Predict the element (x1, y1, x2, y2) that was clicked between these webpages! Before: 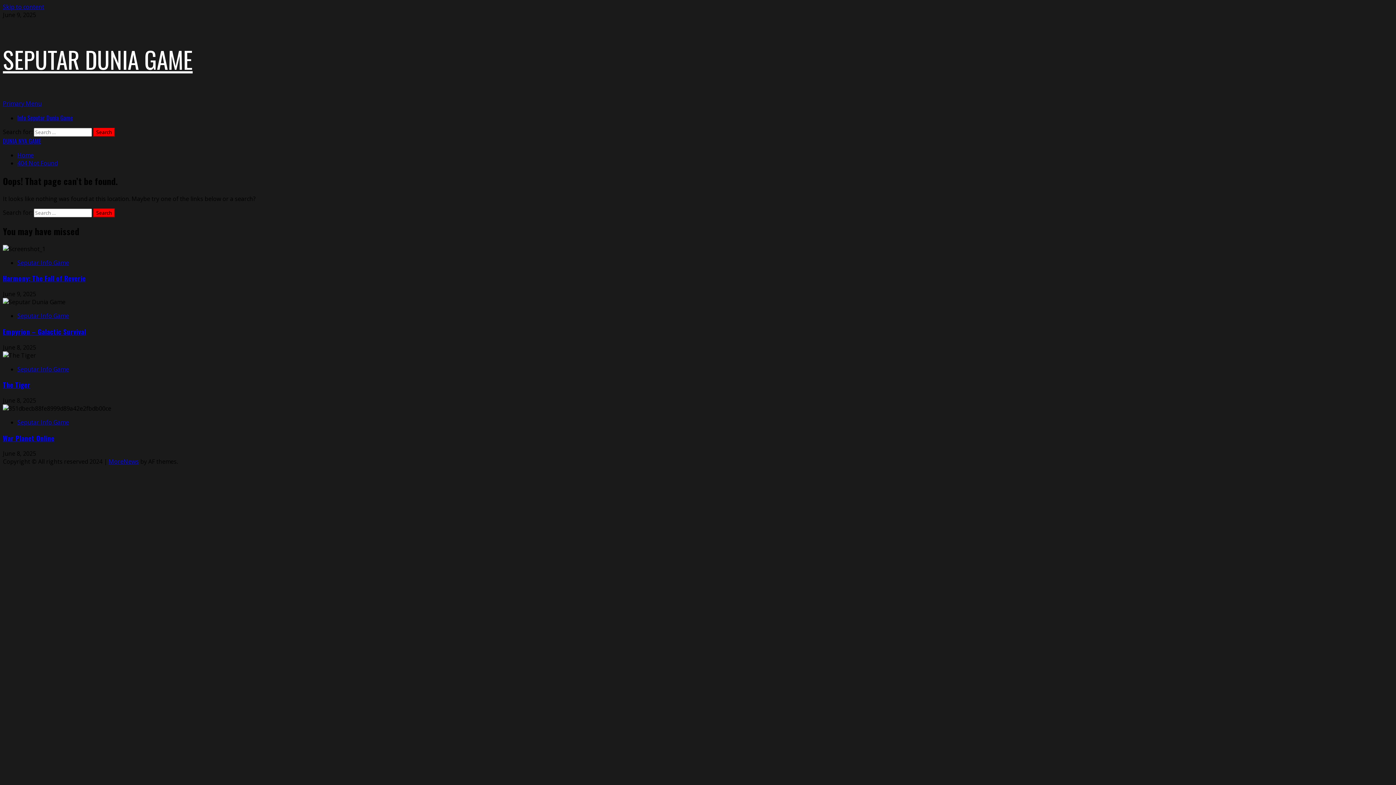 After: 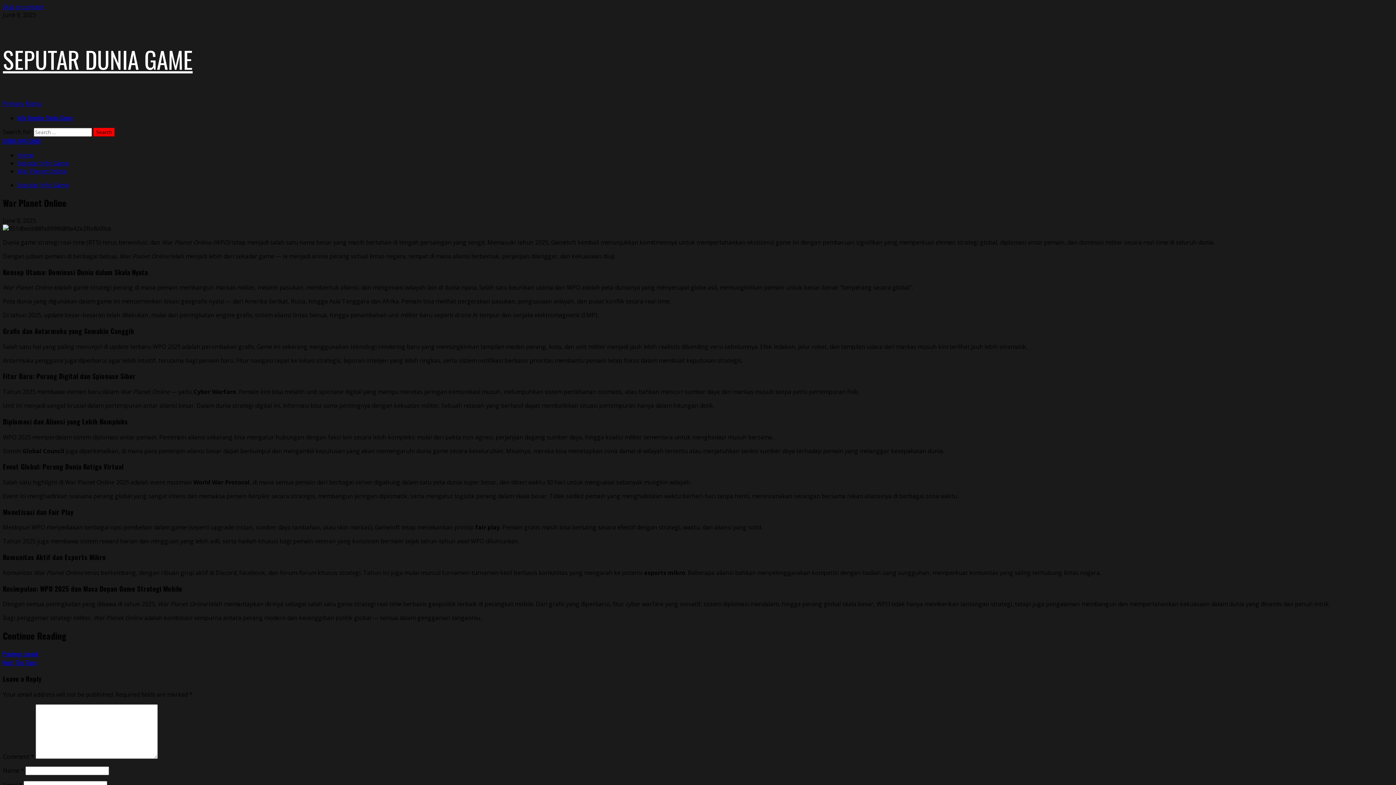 Action: label: War Planet Online bbox: (2, 433, 54, 443)